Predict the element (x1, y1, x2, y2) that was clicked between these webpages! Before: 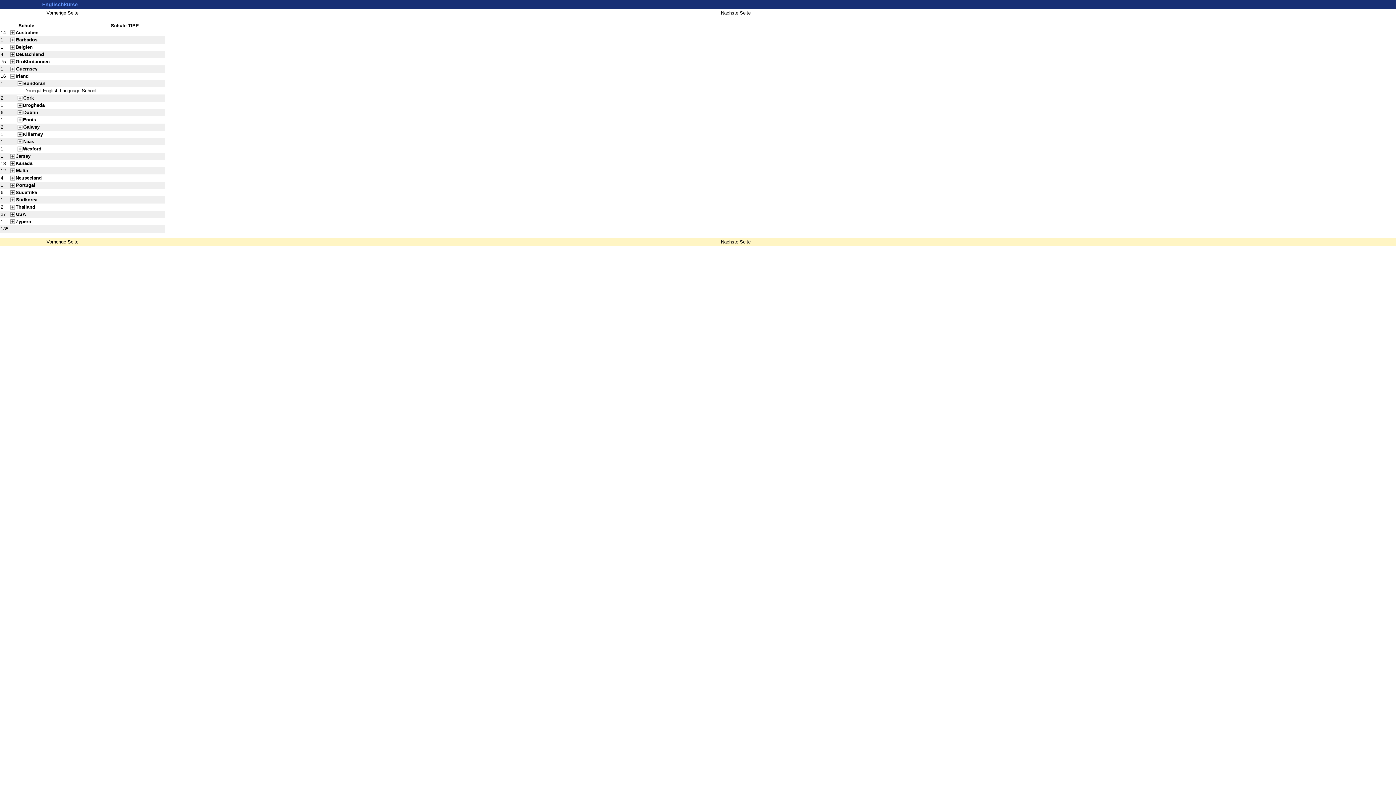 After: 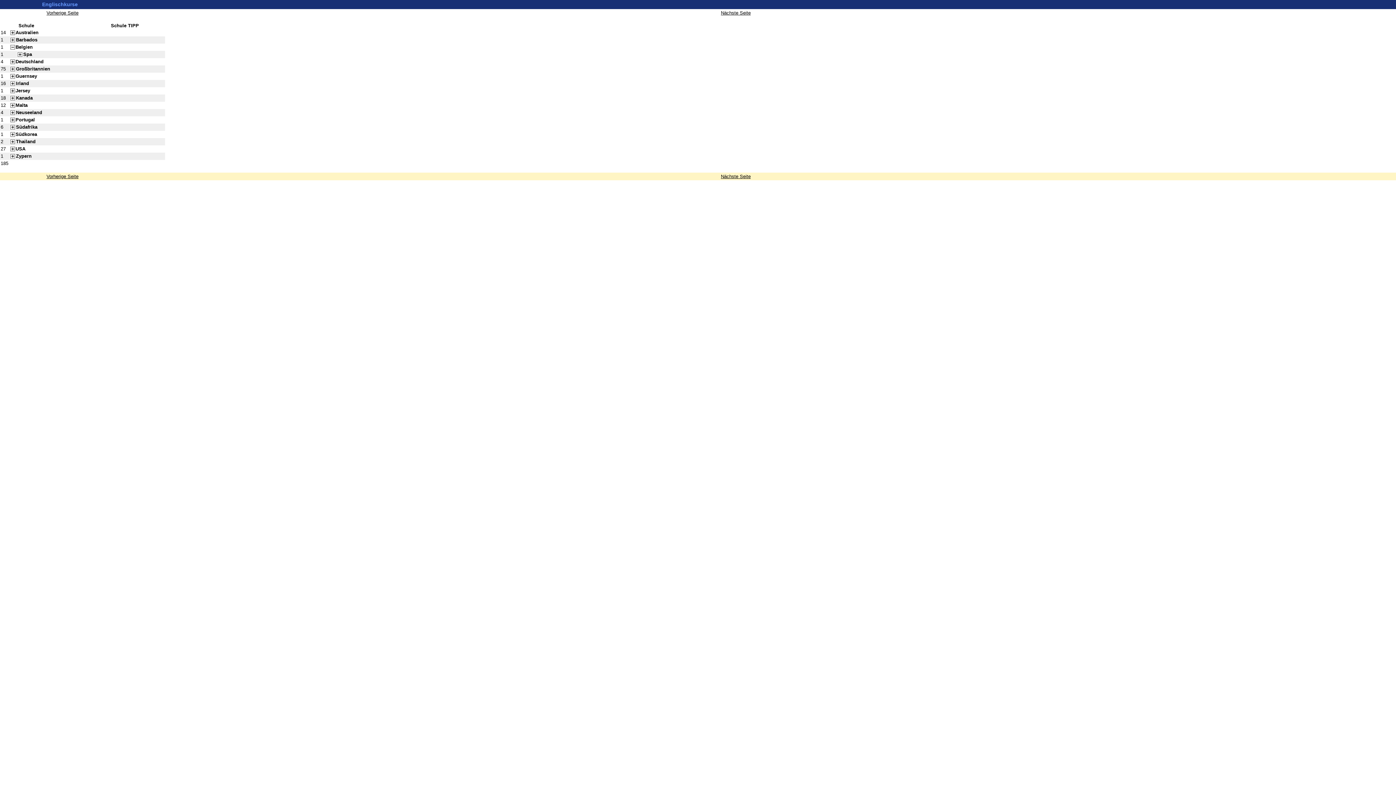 Action: bbox: (9, 45, 15, 51)